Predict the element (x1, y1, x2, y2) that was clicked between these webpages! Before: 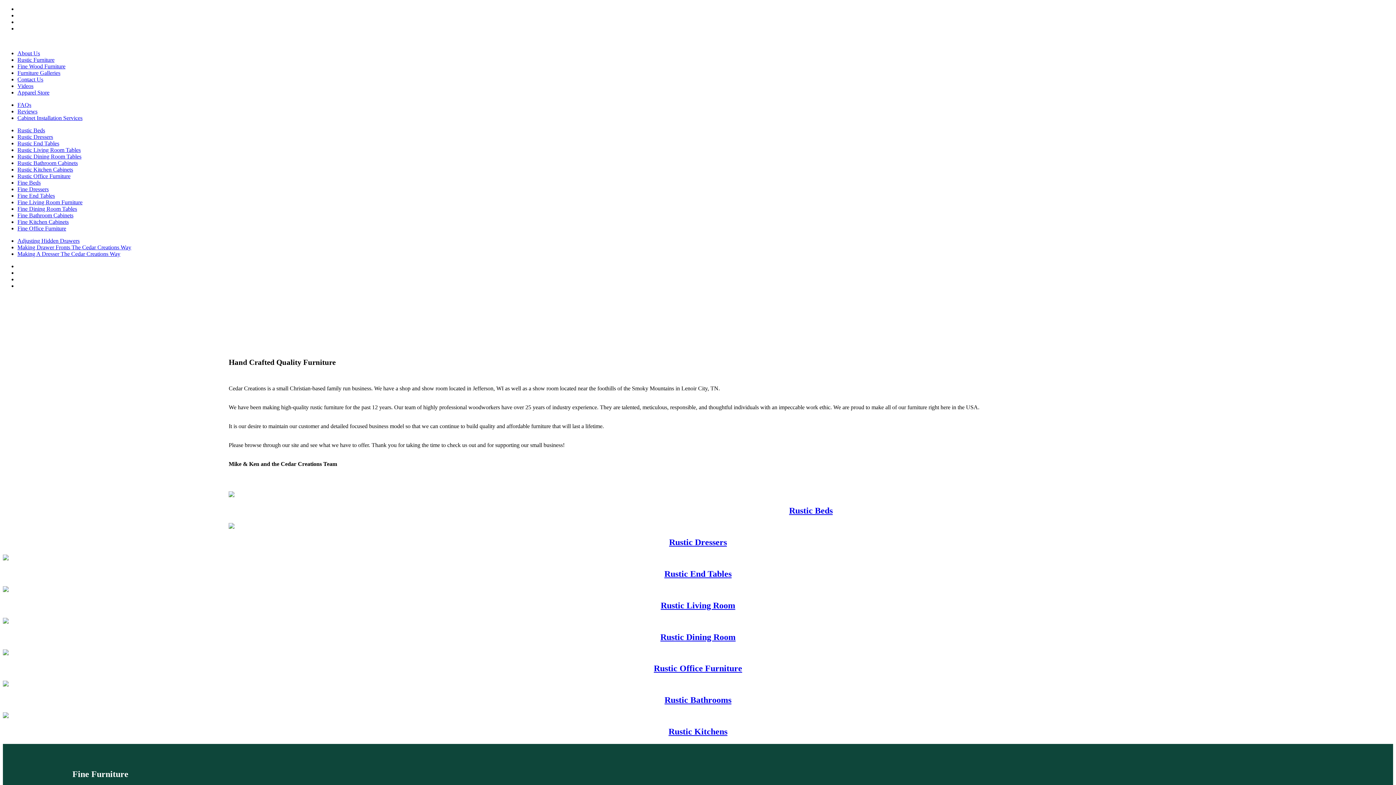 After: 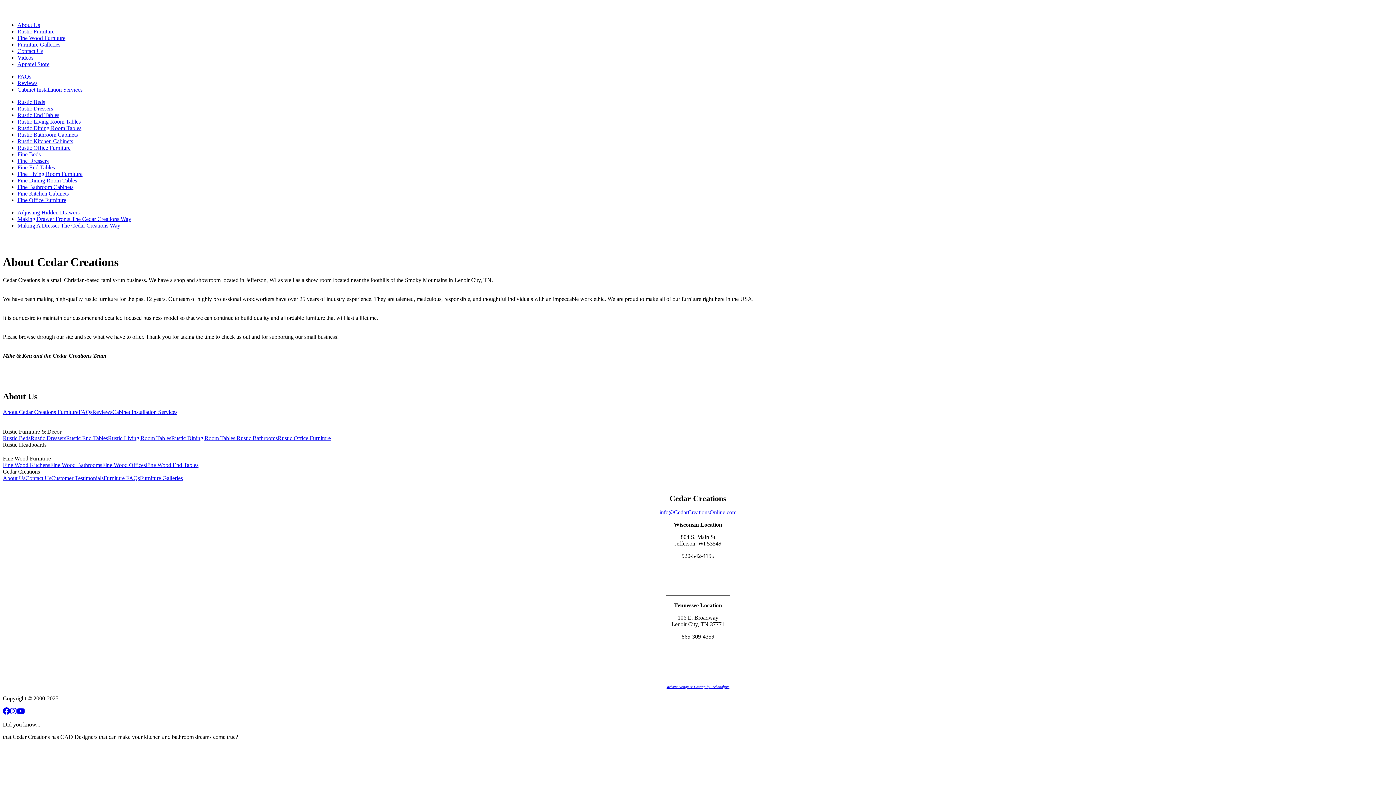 Action: label: About Us bbox: (17, 50, 40, 56)